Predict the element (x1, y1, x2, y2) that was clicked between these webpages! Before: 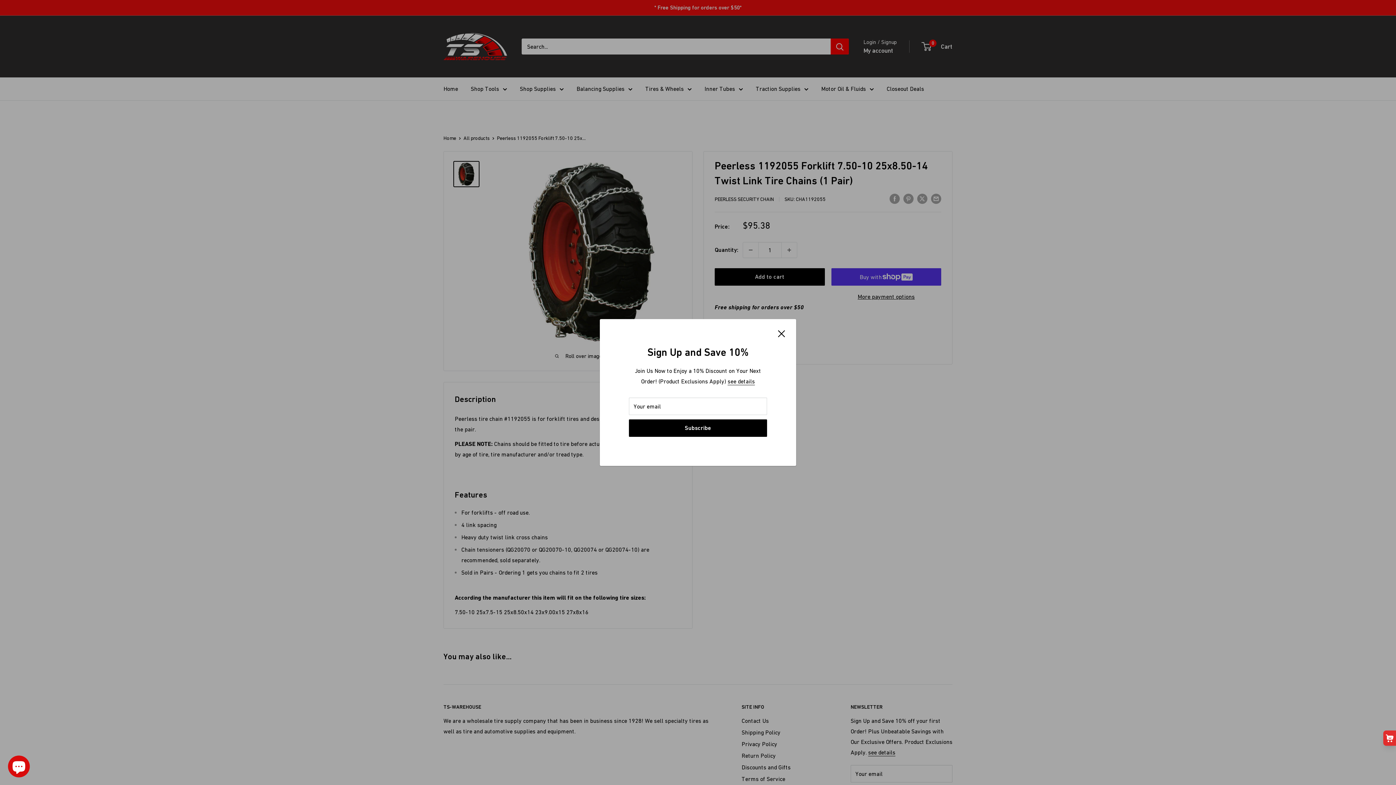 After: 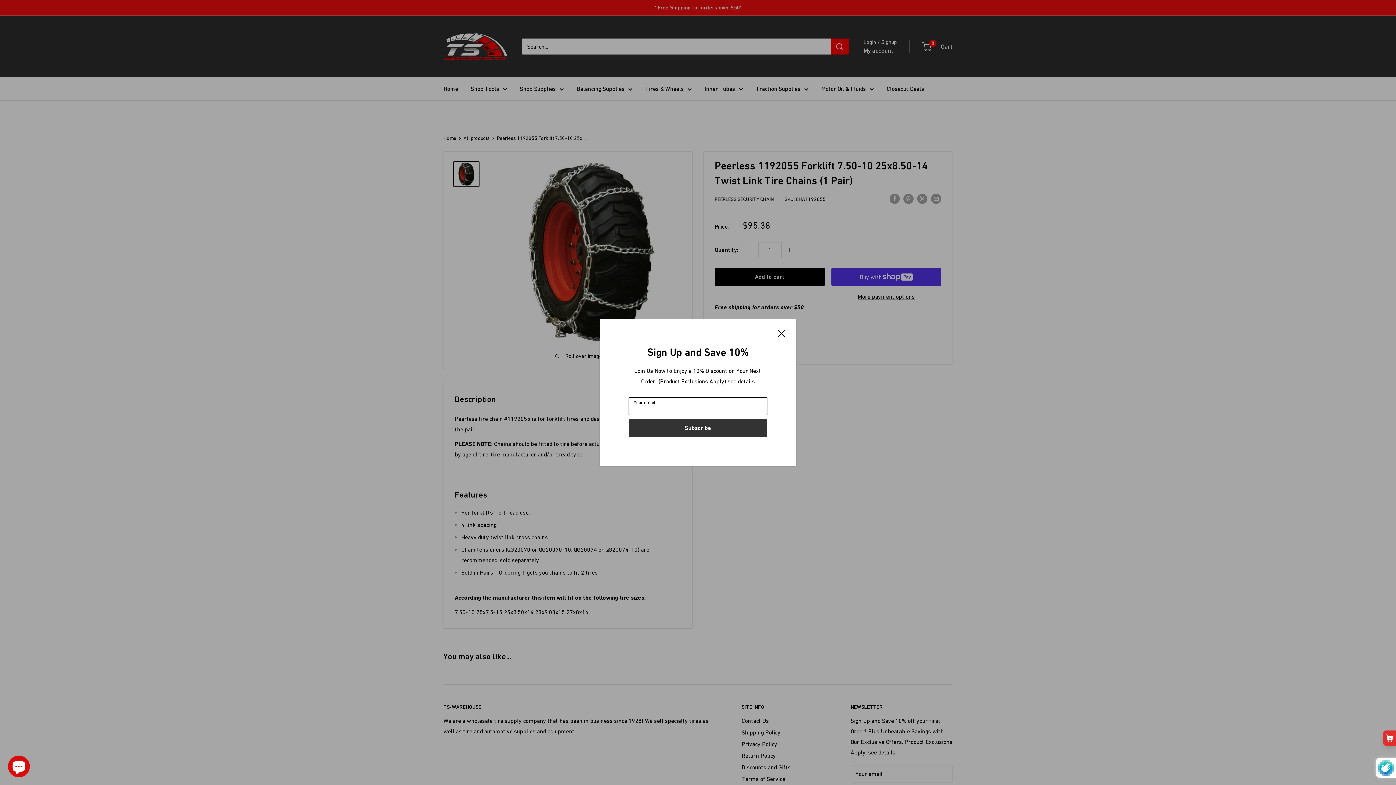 Action: bbox: (629, 419, 767, 437) label: Subscribe